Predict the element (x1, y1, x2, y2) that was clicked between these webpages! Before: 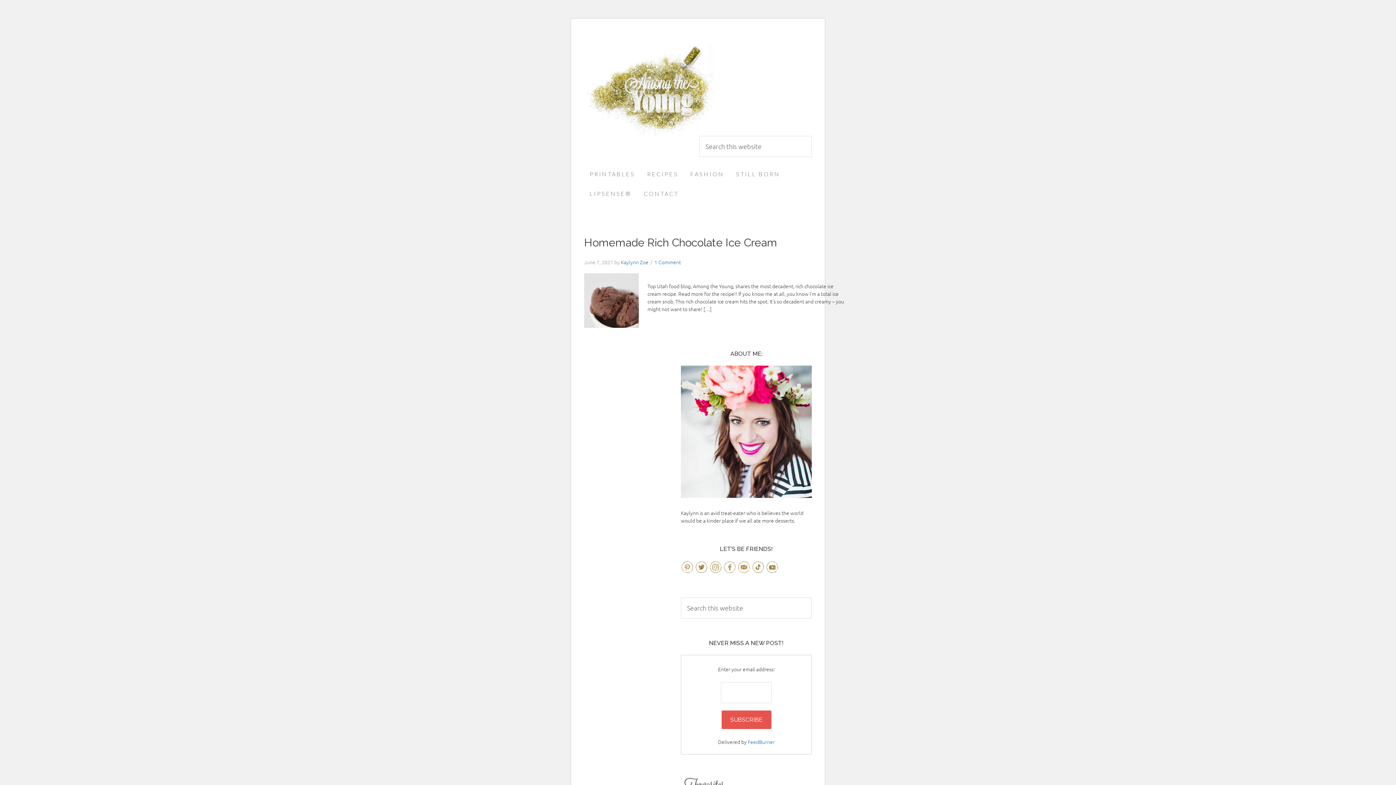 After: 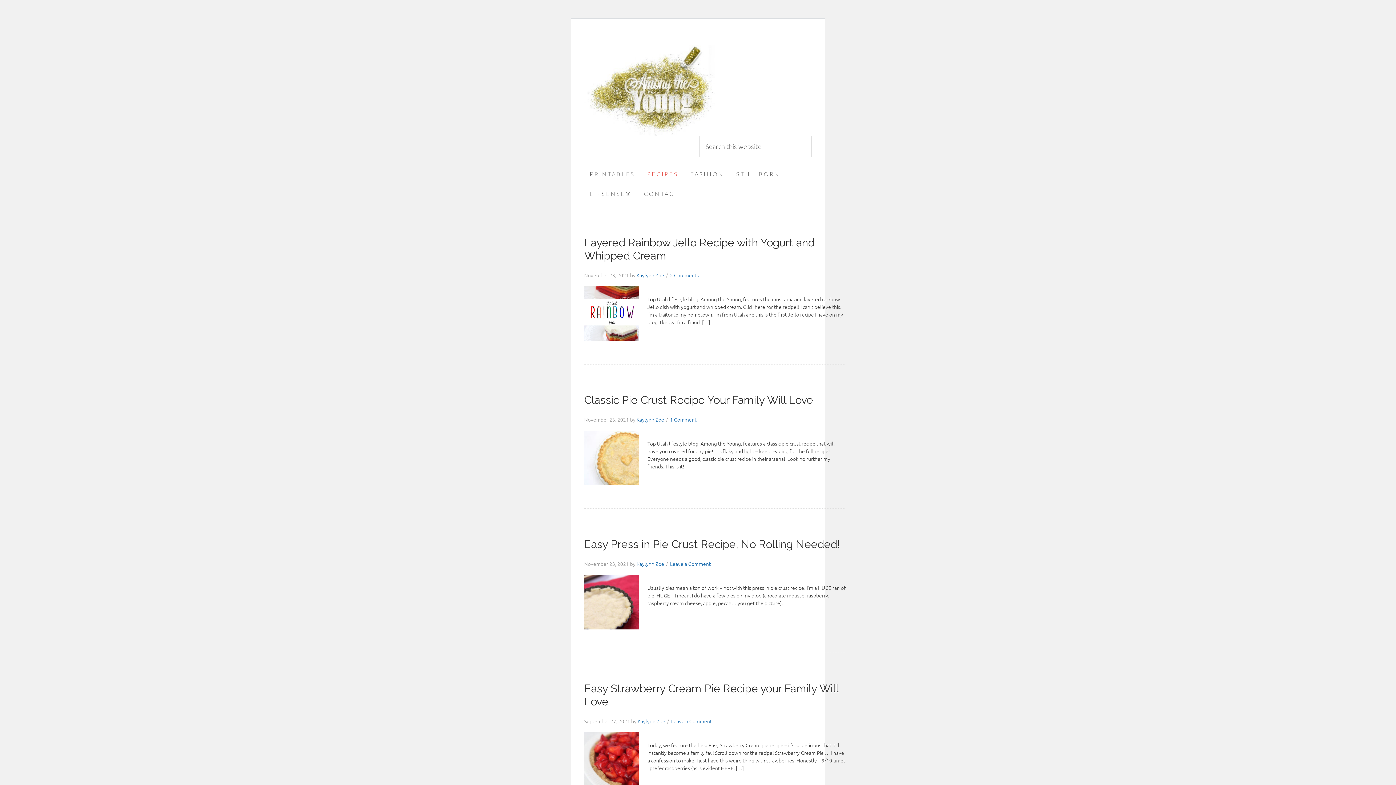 Action: bbox: (641, 164, 684, 184) label: RECIPES